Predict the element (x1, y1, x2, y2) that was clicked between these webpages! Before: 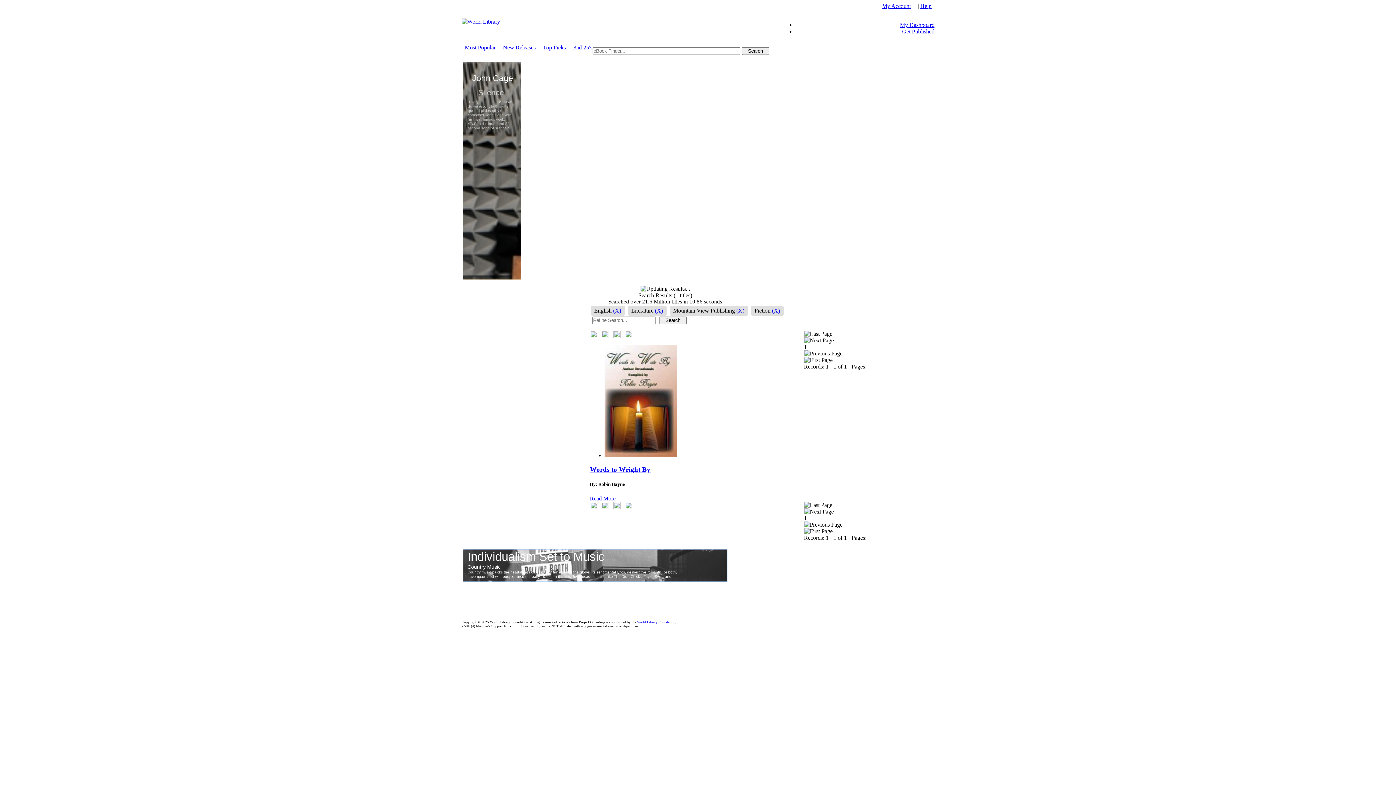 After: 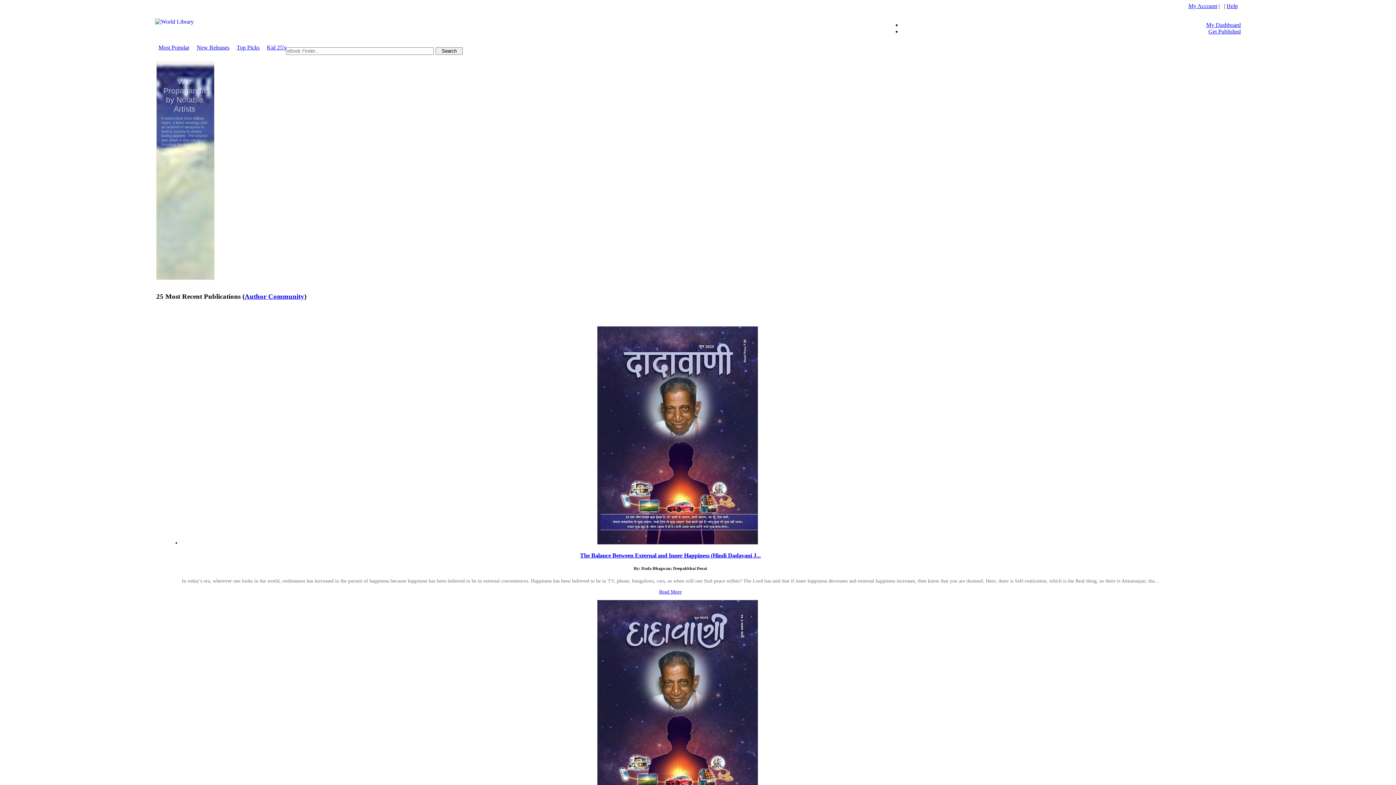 Action: label: New Releases bbox: (503, 44, 535, 50)